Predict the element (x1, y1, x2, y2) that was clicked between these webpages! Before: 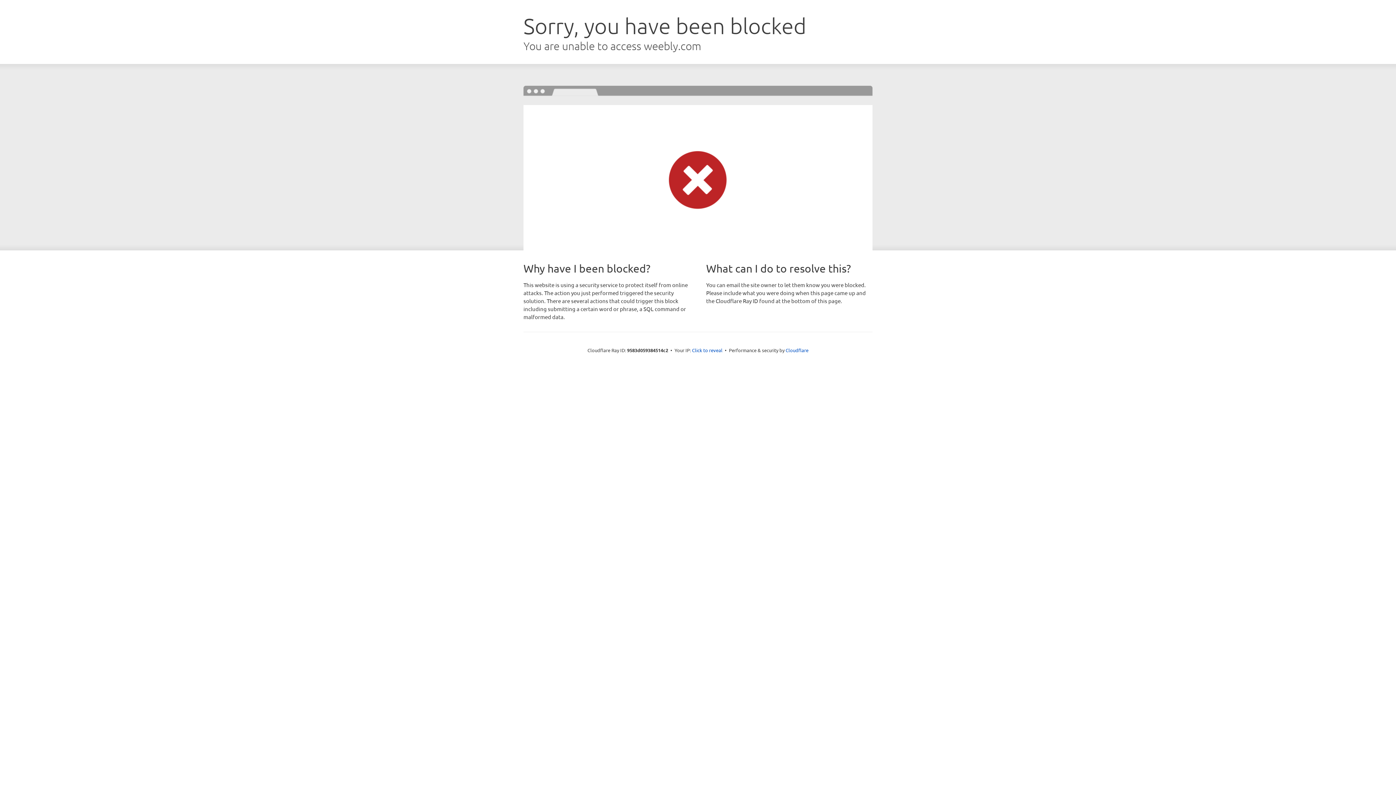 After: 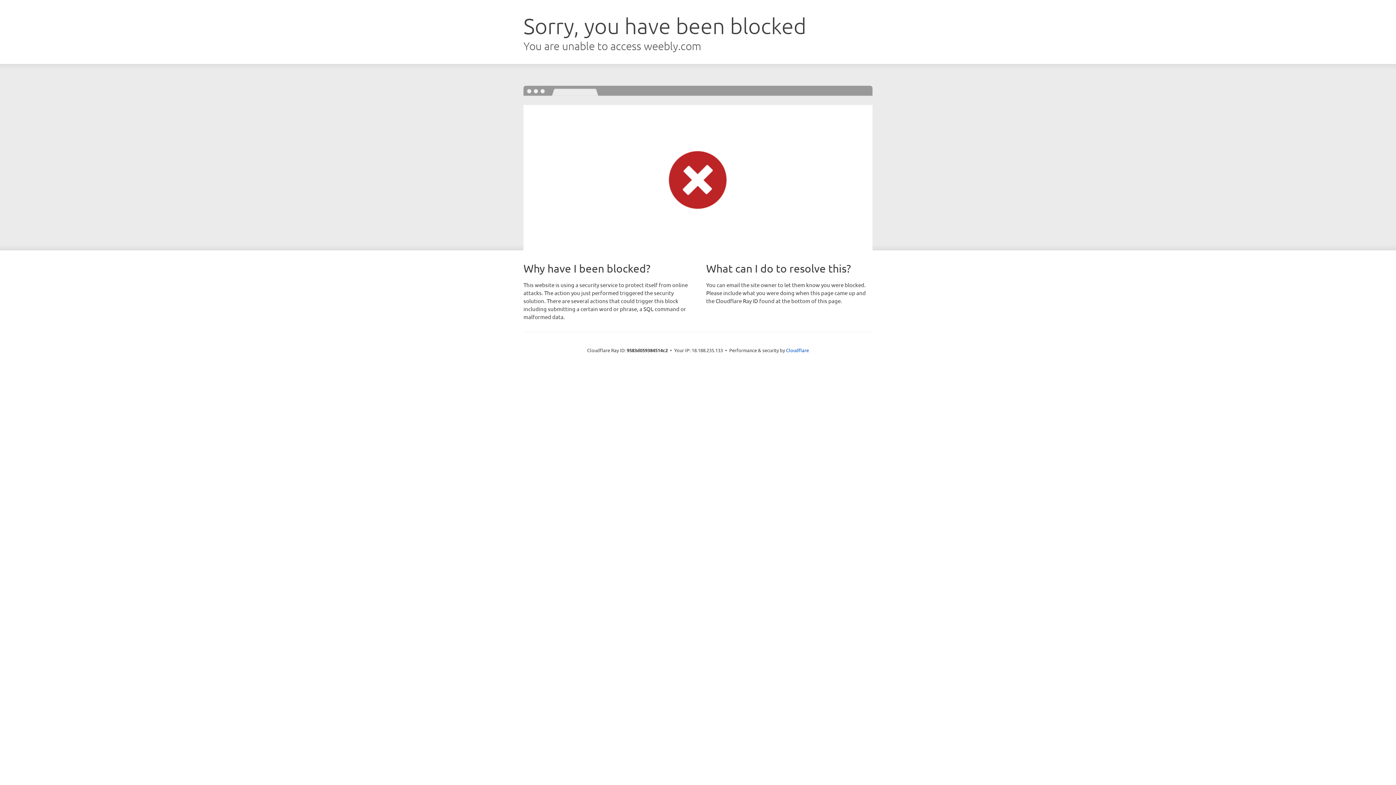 Action: bbox: (692, 346, 722, 353) label: Click to reveal